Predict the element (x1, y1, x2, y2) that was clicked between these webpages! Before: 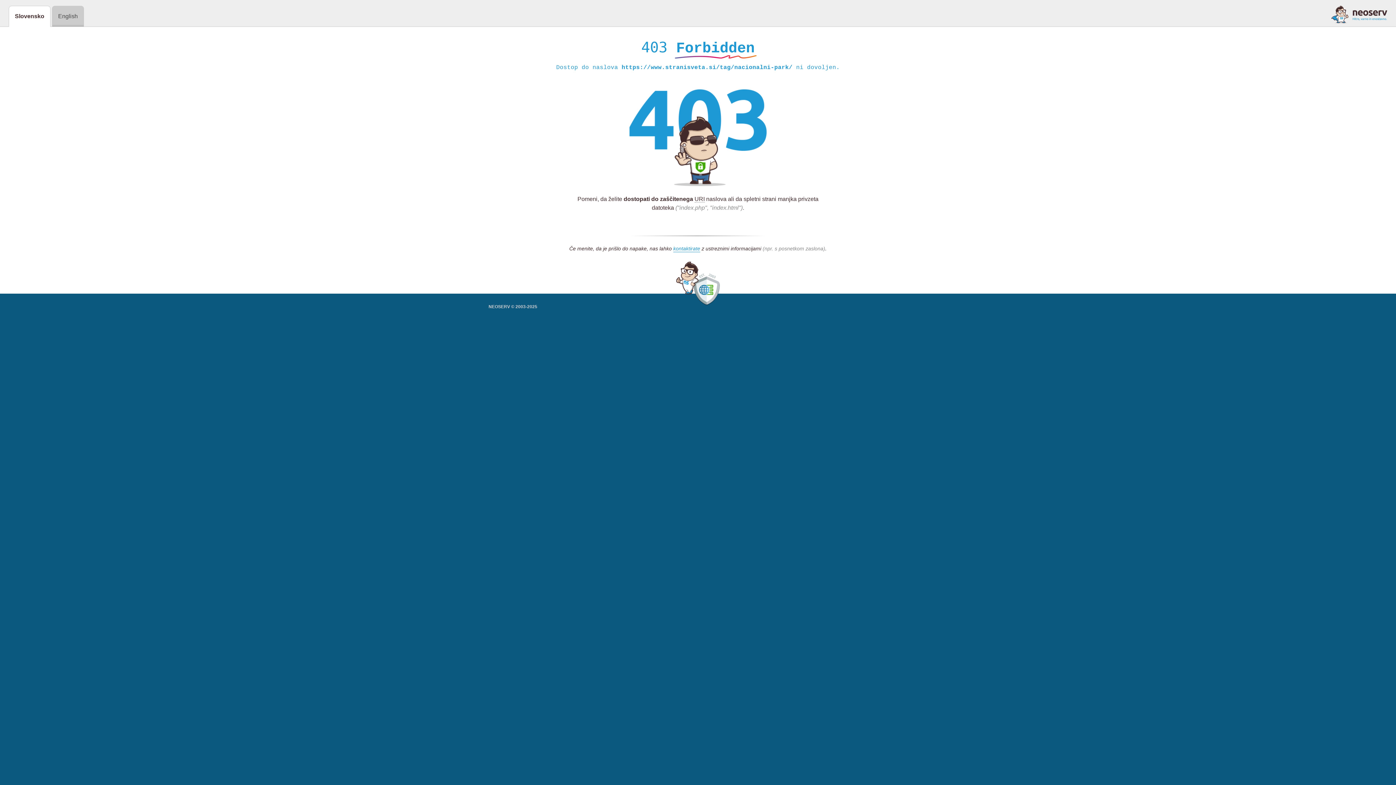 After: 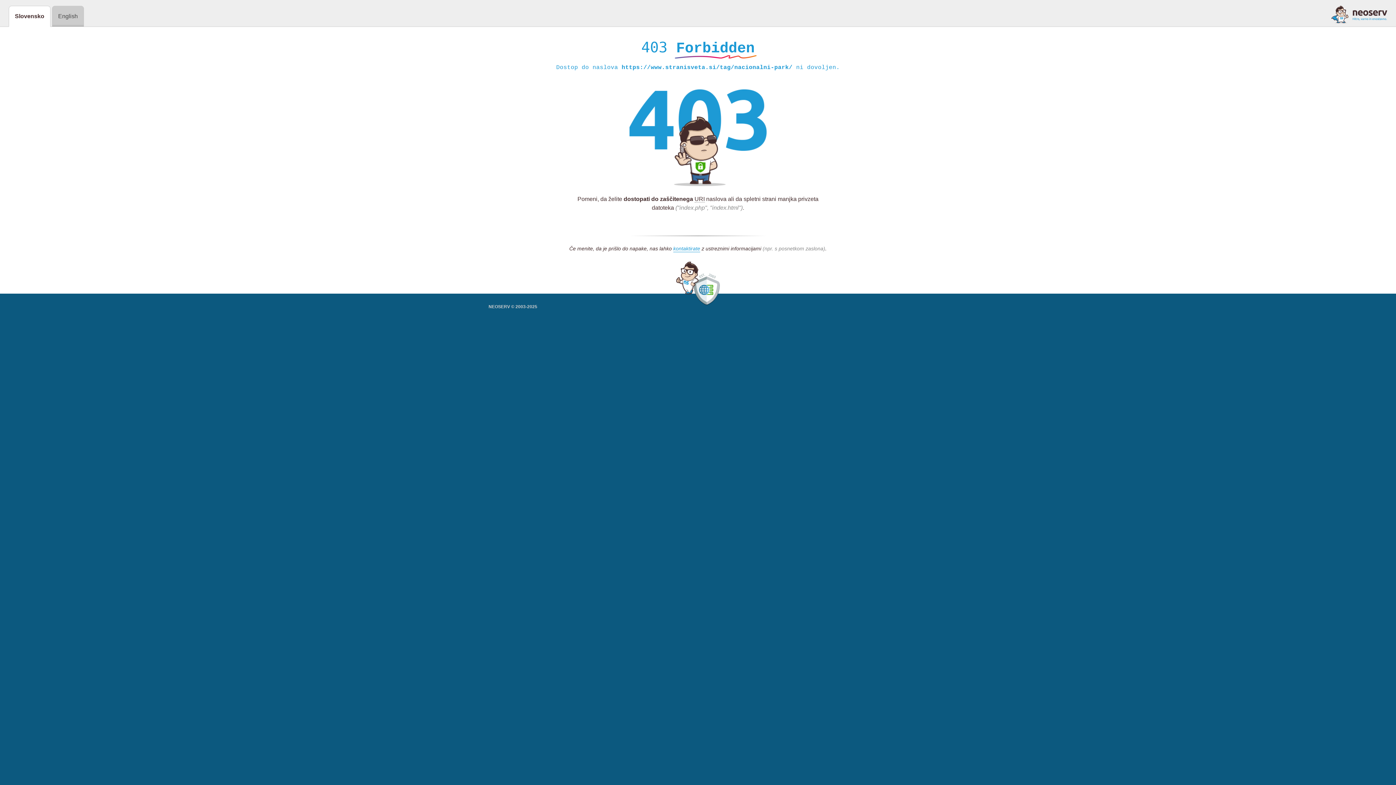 Action: bbox: (1331, 5, 1387, 23)